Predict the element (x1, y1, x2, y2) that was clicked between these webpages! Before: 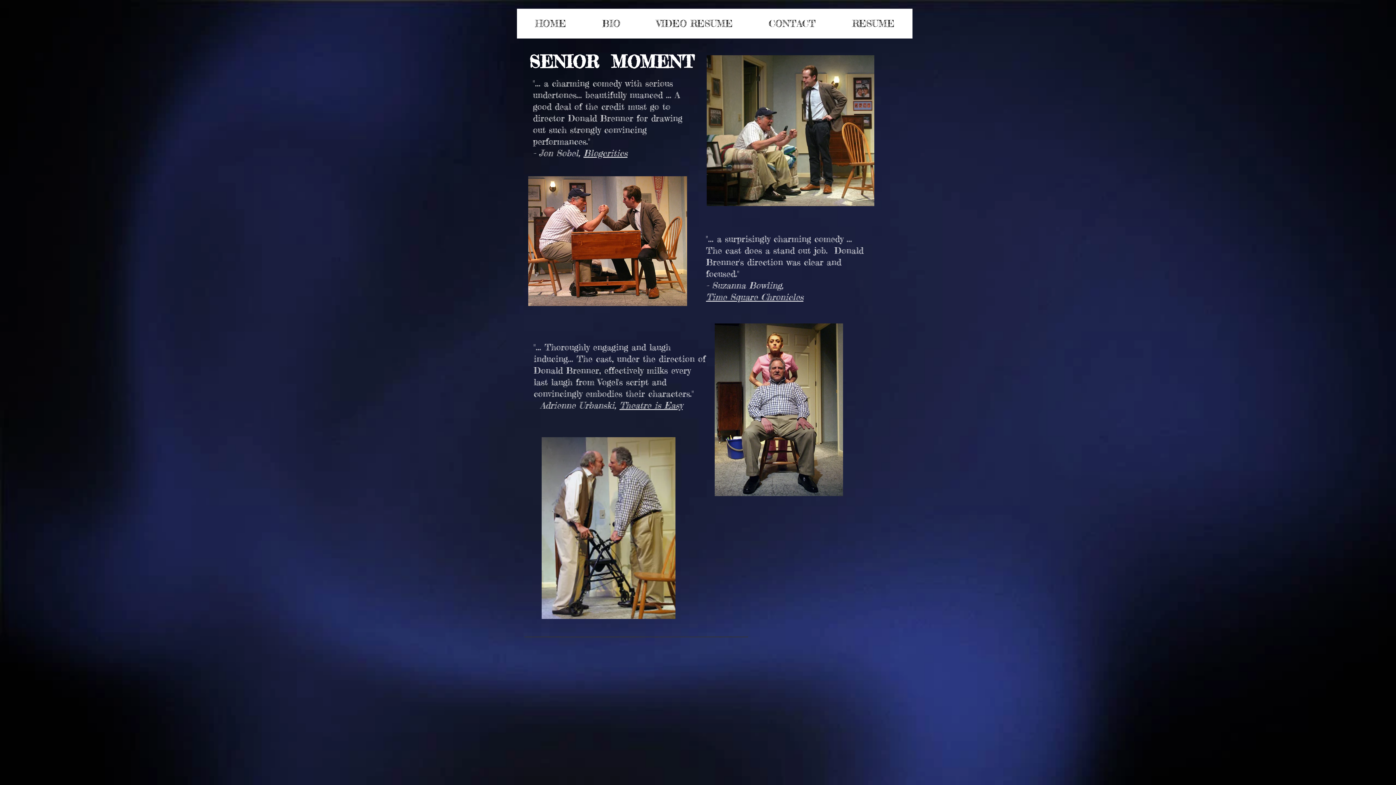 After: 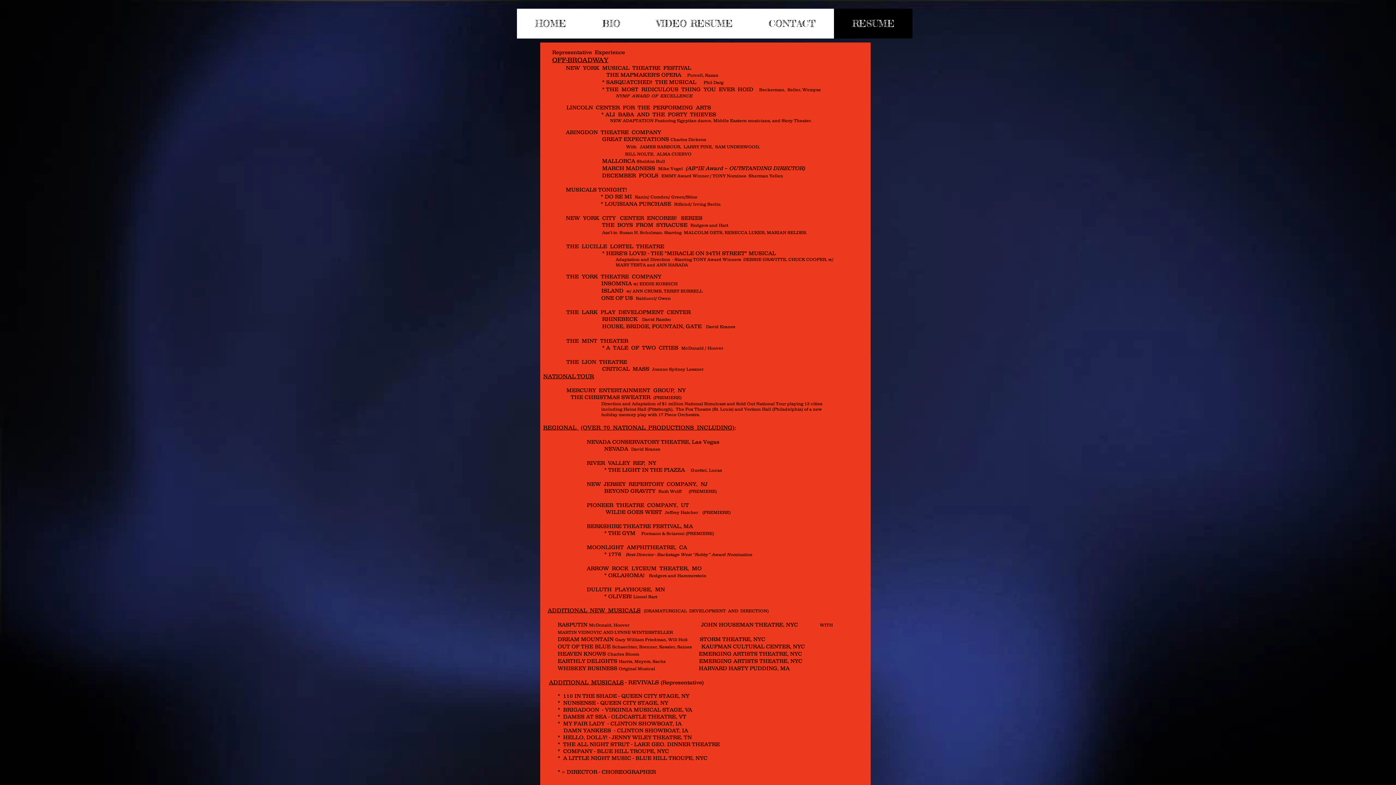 Action: label: RESUME bbox: (834, 8, 912, 38)